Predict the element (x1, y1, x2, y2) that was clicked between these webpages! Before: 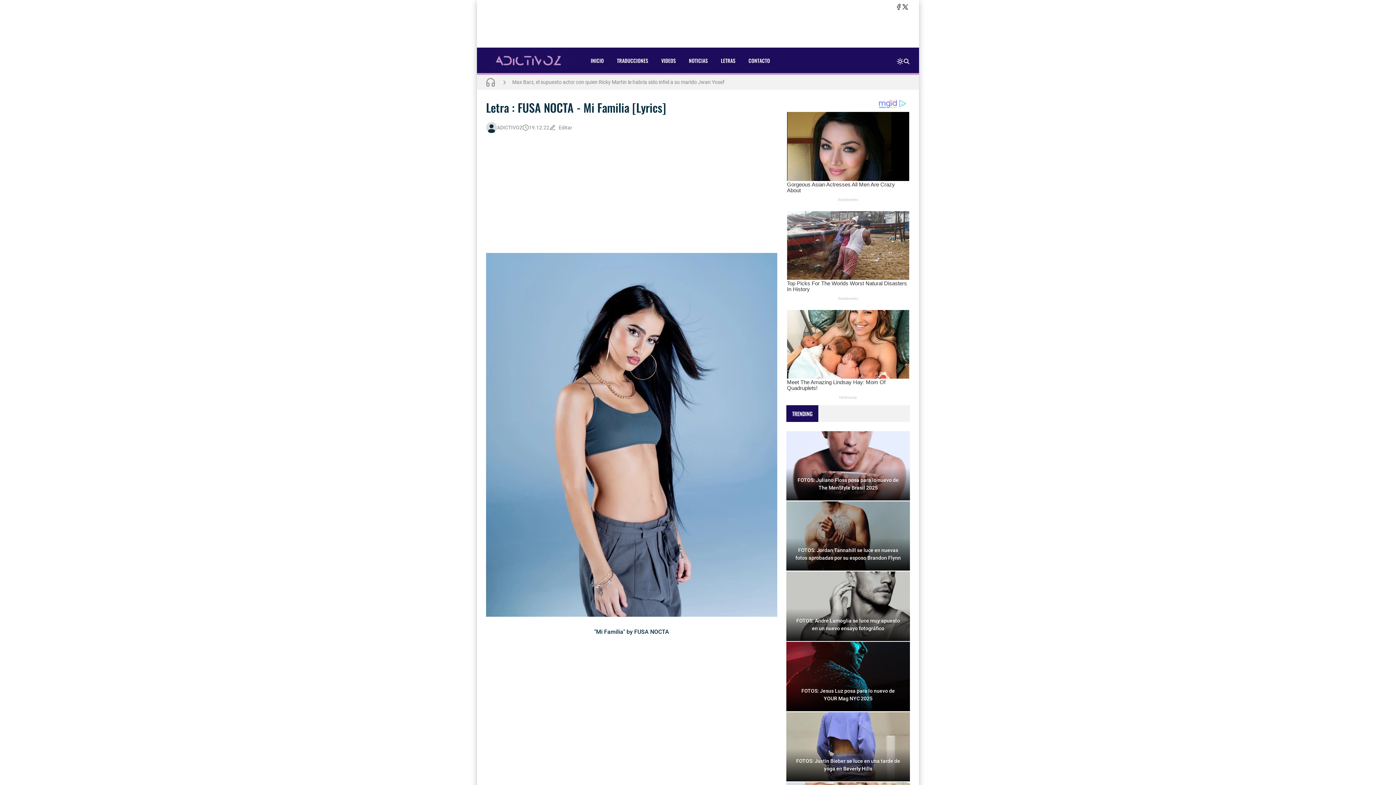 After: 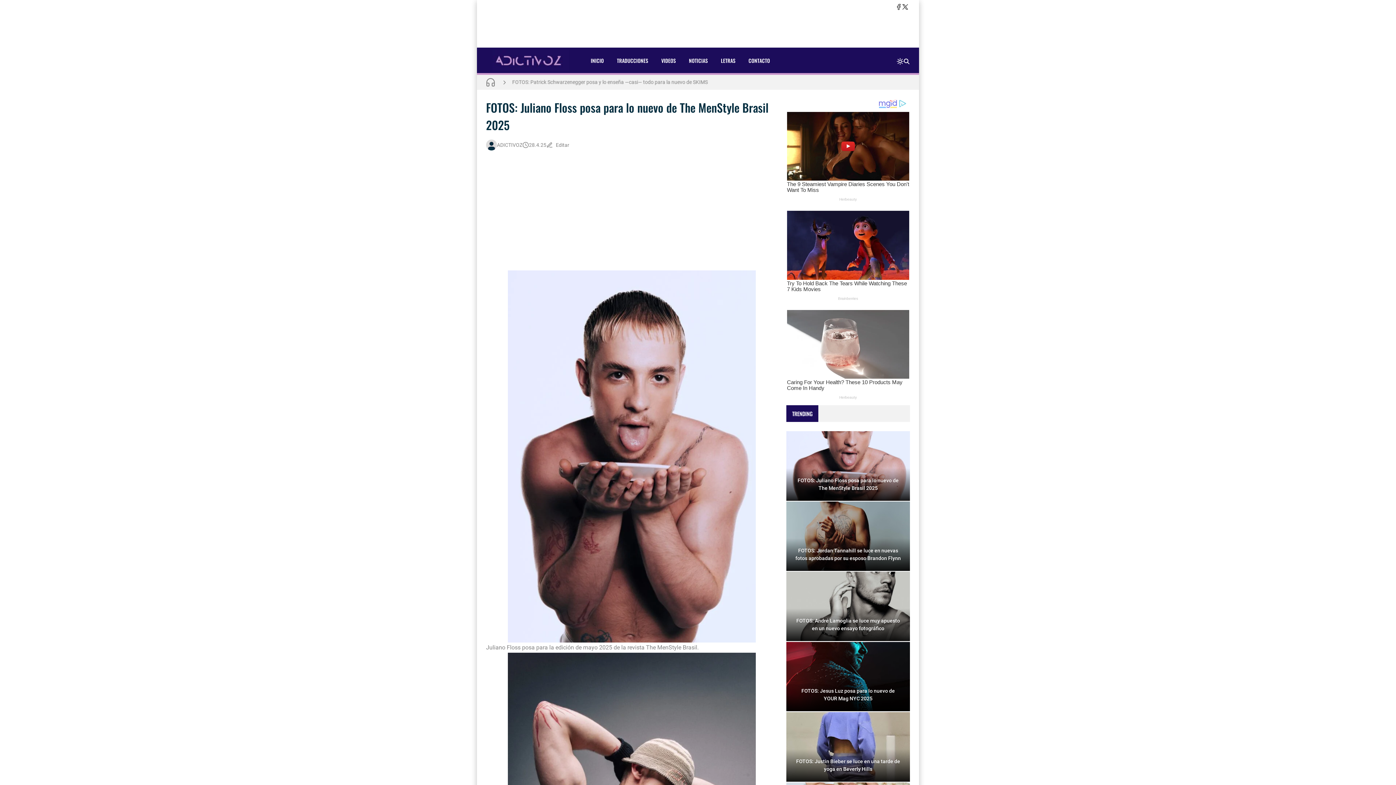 Action: bbox: (786, 431, 910, 500) label: FOTOS: Juliano Floss posa para lo nuevo de The MenStyle Brasil 2025